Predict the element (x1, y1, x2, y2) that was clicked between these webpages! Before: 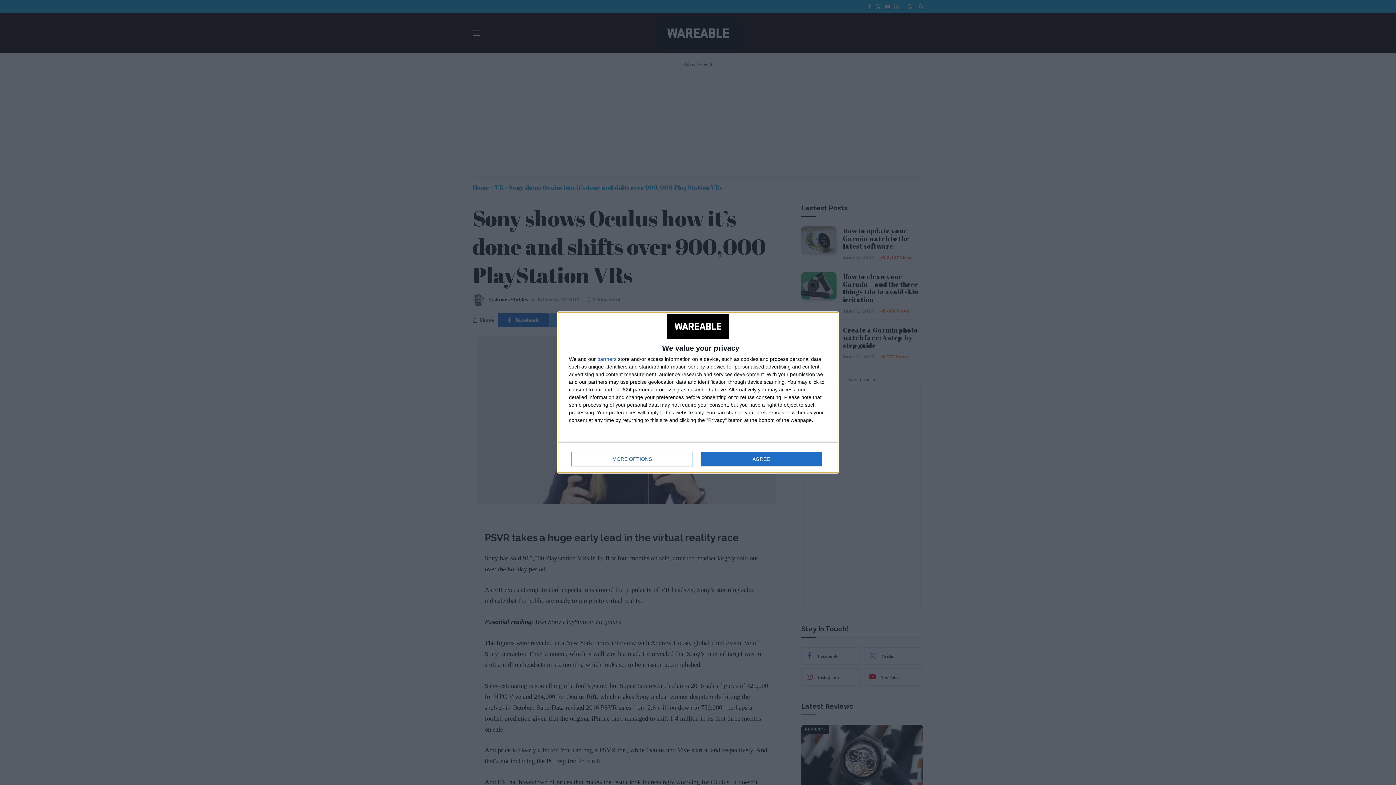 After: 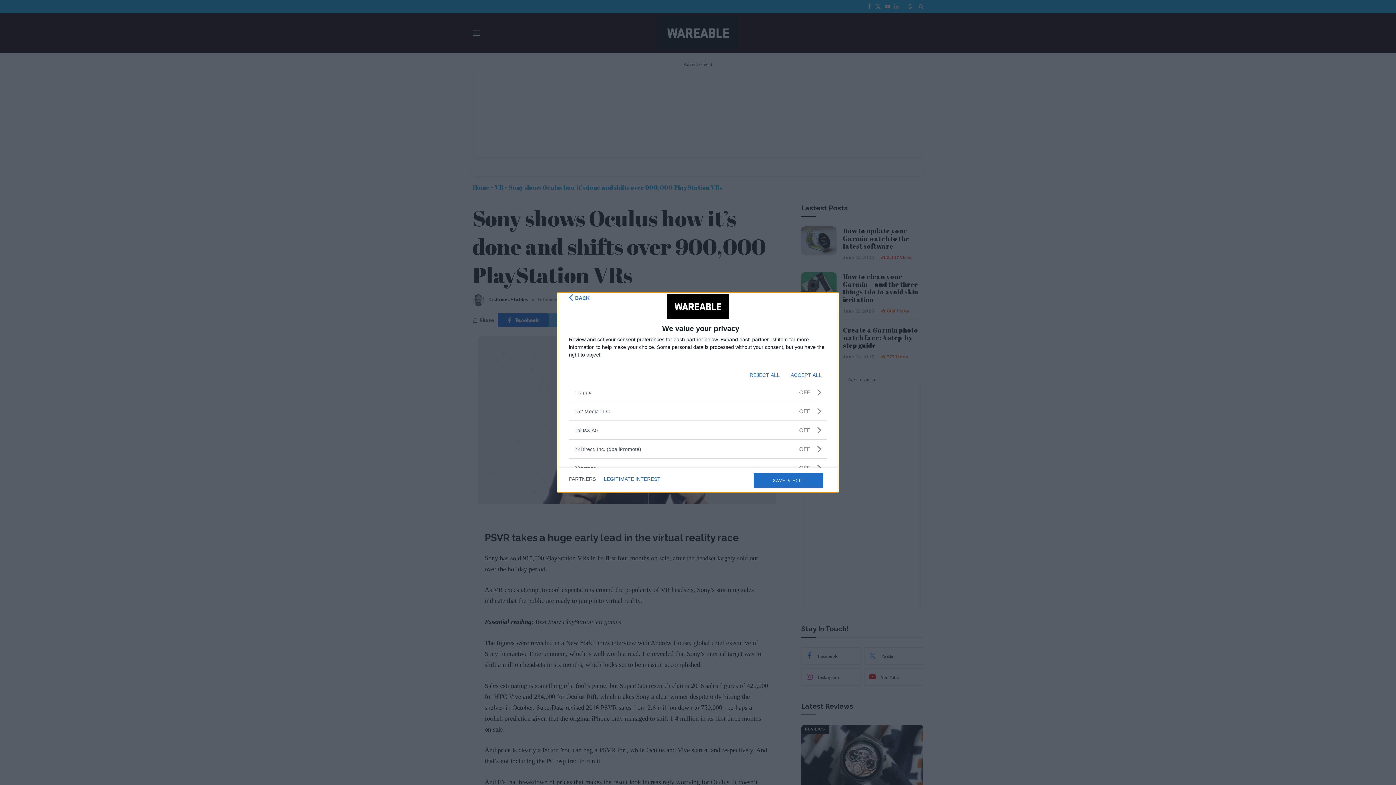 Action: label: partners bbox: (597, 356, 616, 361)